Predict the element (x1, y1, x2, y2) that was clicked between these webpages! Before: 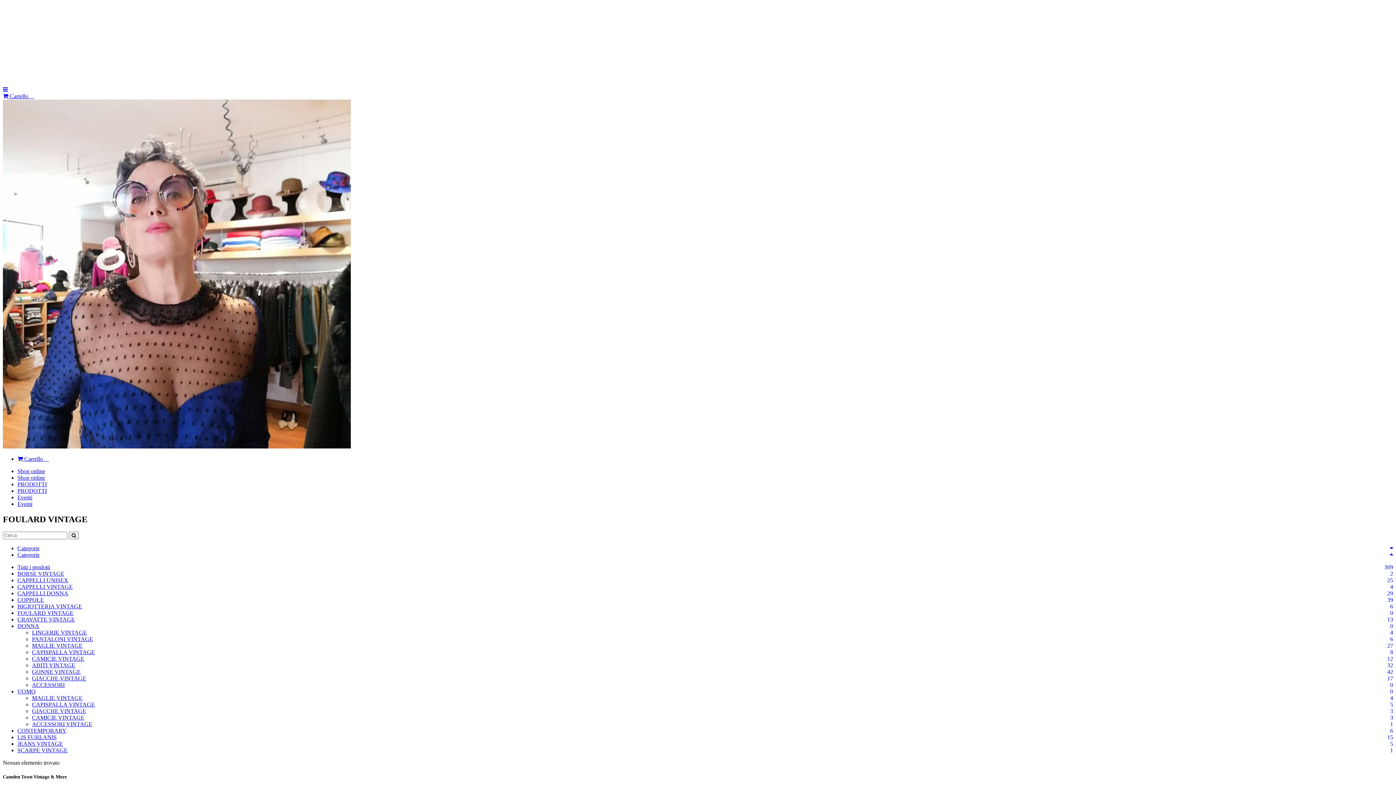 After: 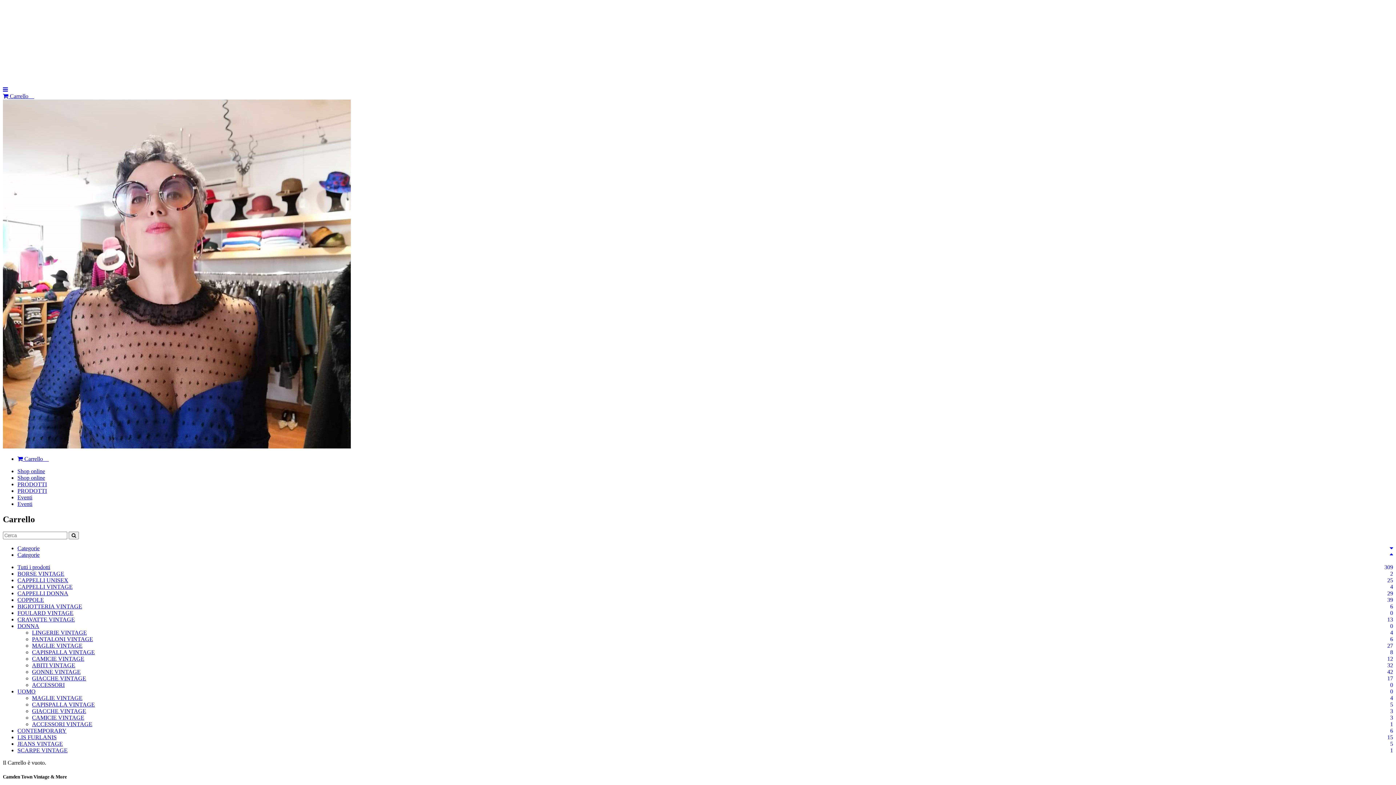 Action: label:  Carrello     bbox: (17, 456, 48, 462)